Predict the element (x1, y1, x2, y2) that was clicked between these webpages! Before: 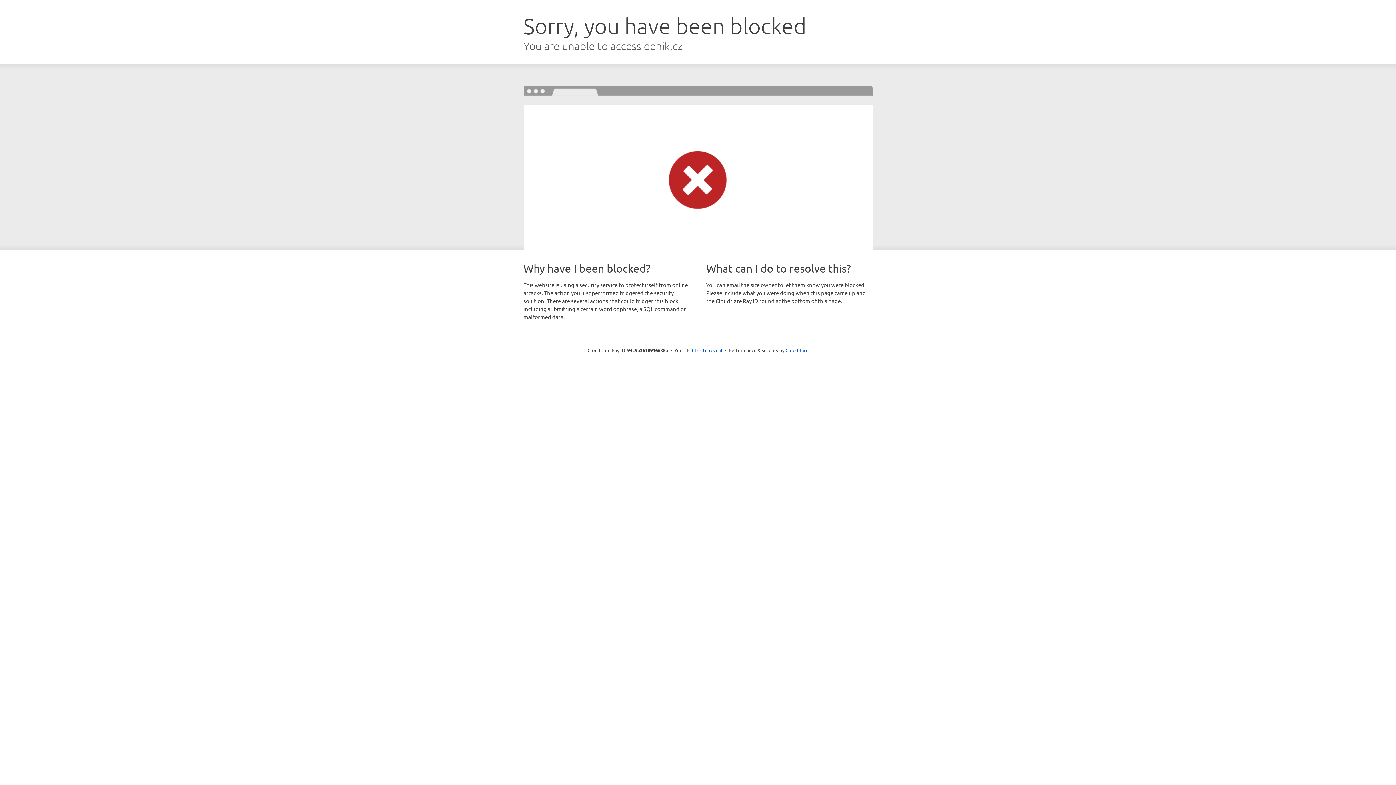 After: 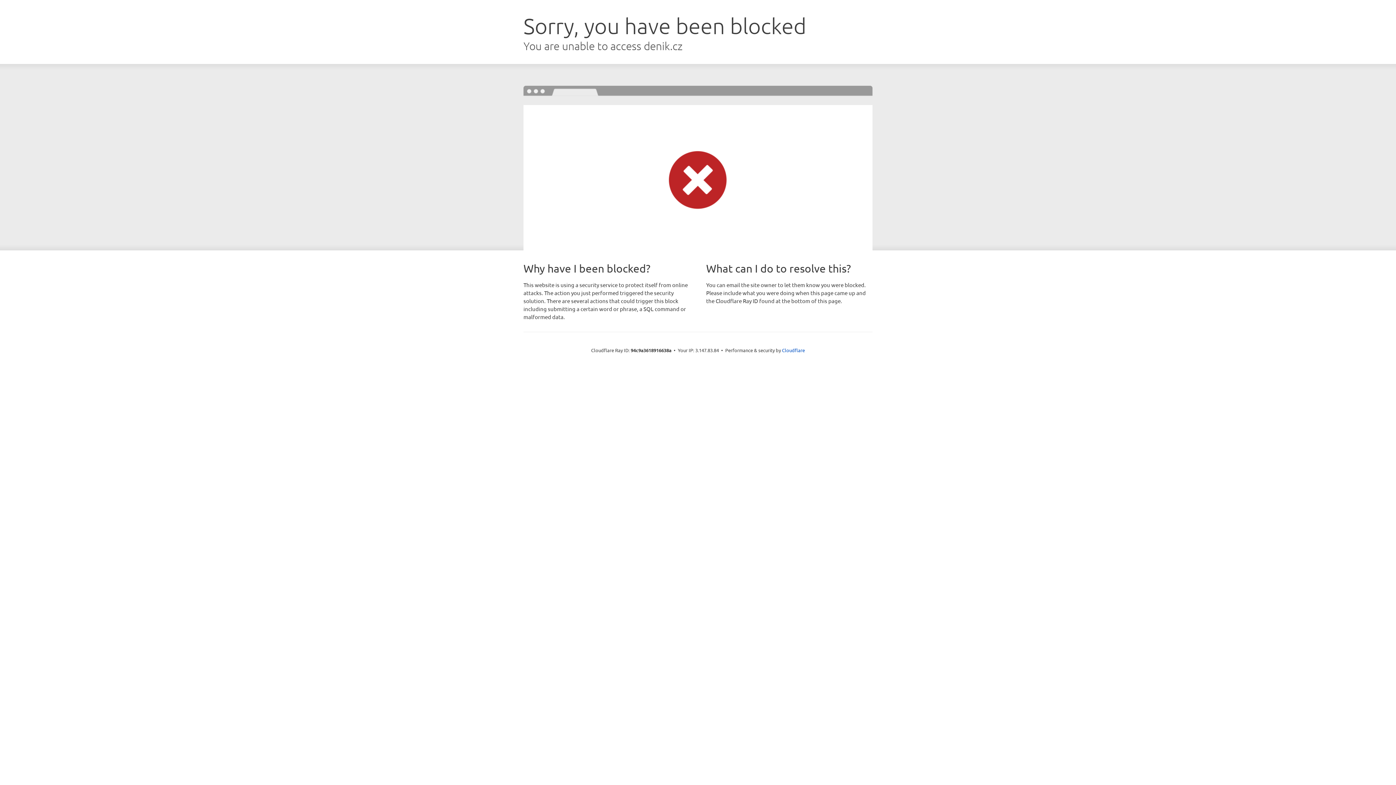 Action: bbox: (692, 346, 722, 353) label: Click to reveal